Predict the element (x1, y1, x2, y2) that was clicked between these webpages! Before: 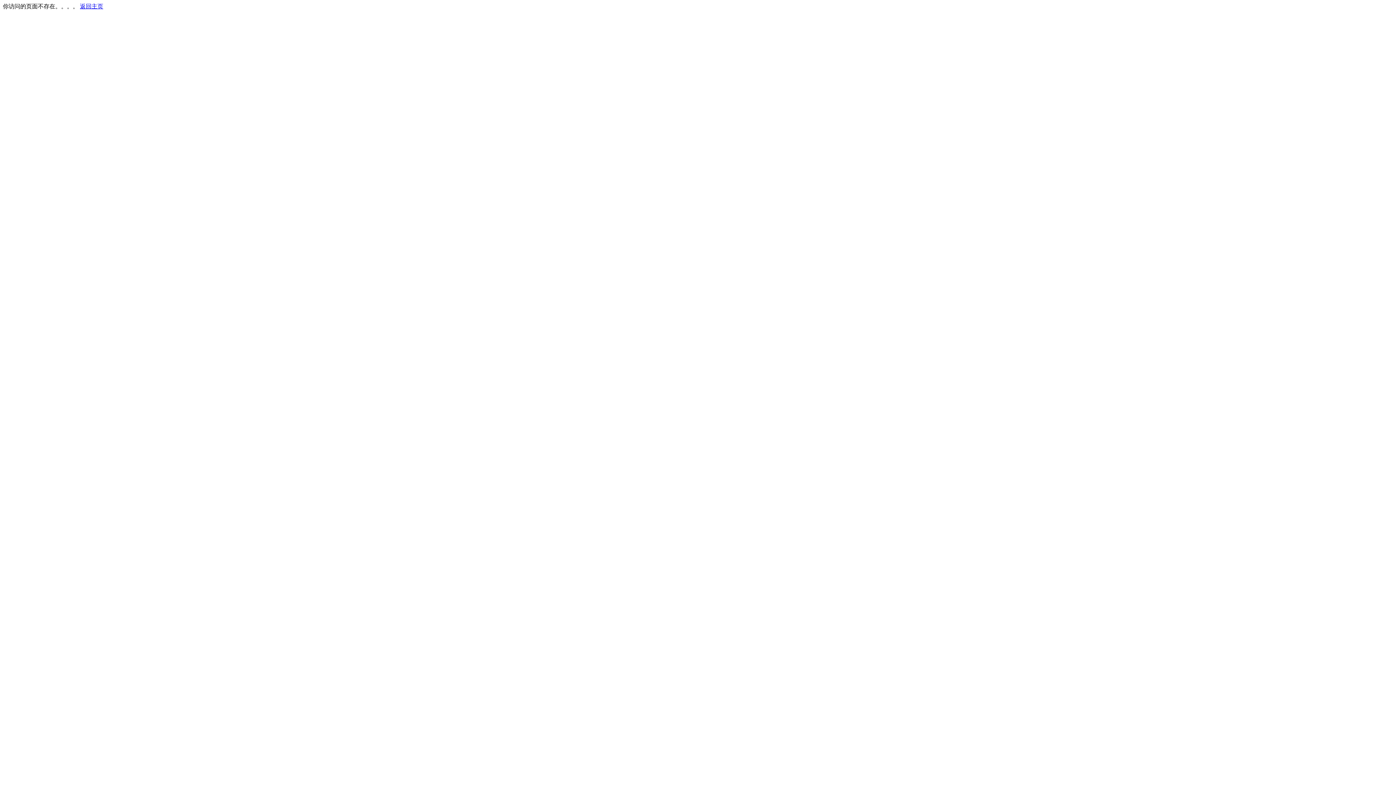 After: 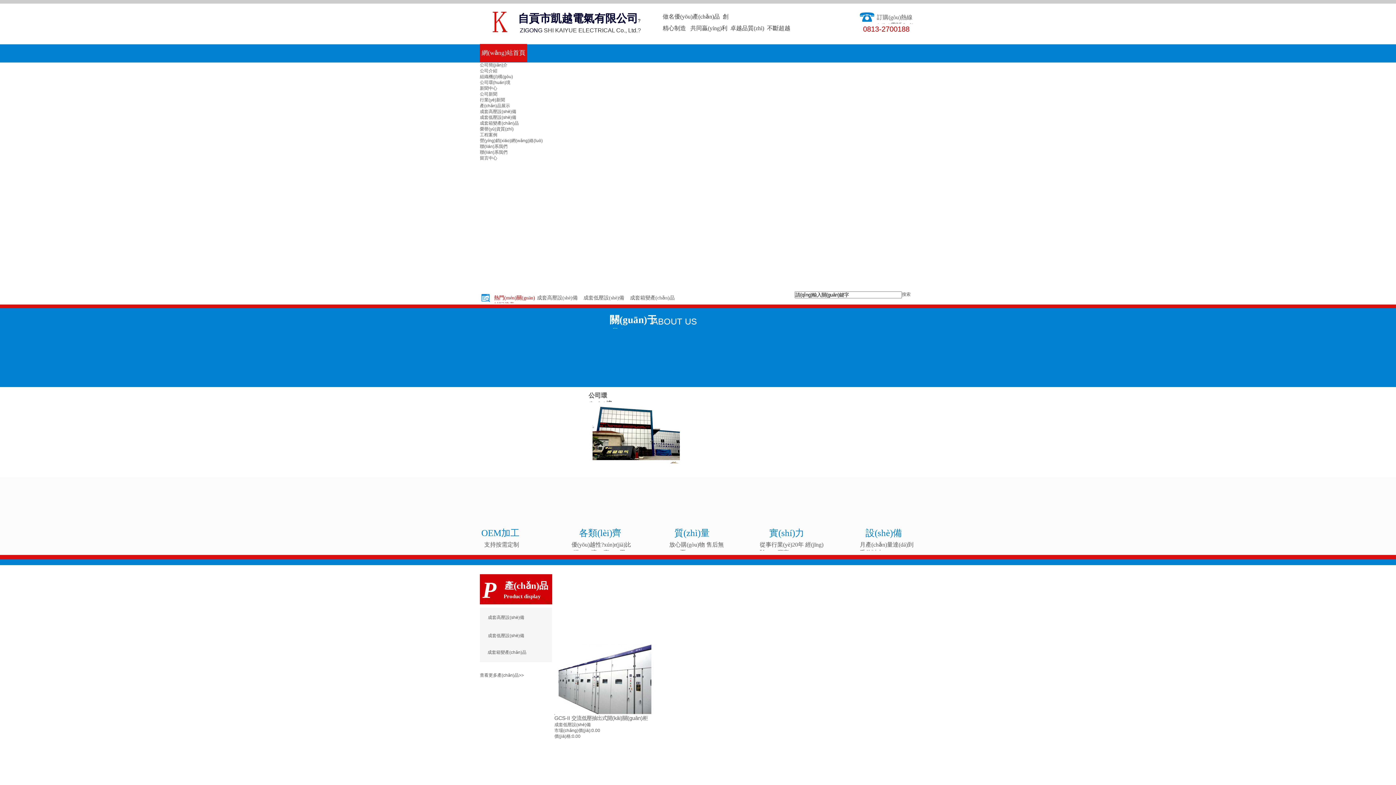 Action: label: 返回主页 bbox: (80, 3, 103, 9)